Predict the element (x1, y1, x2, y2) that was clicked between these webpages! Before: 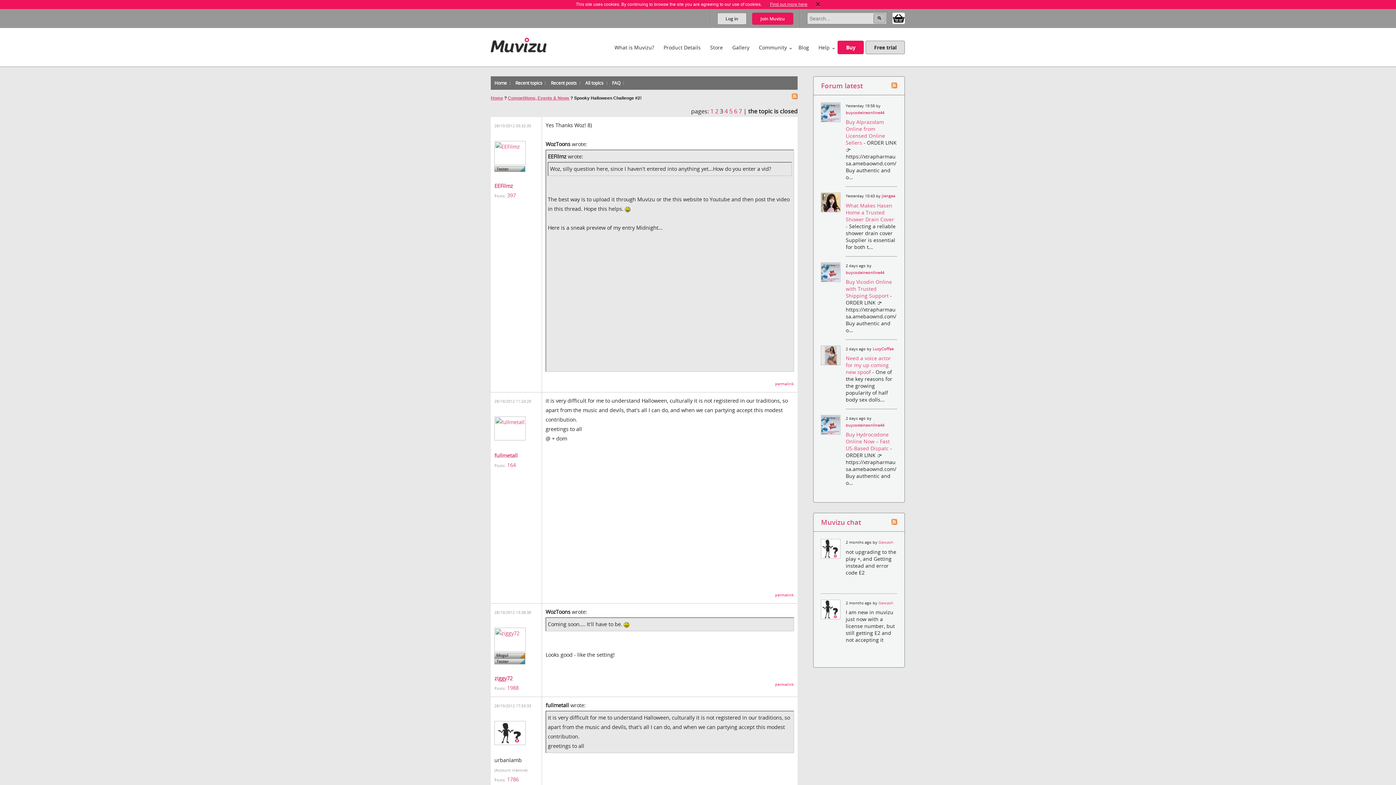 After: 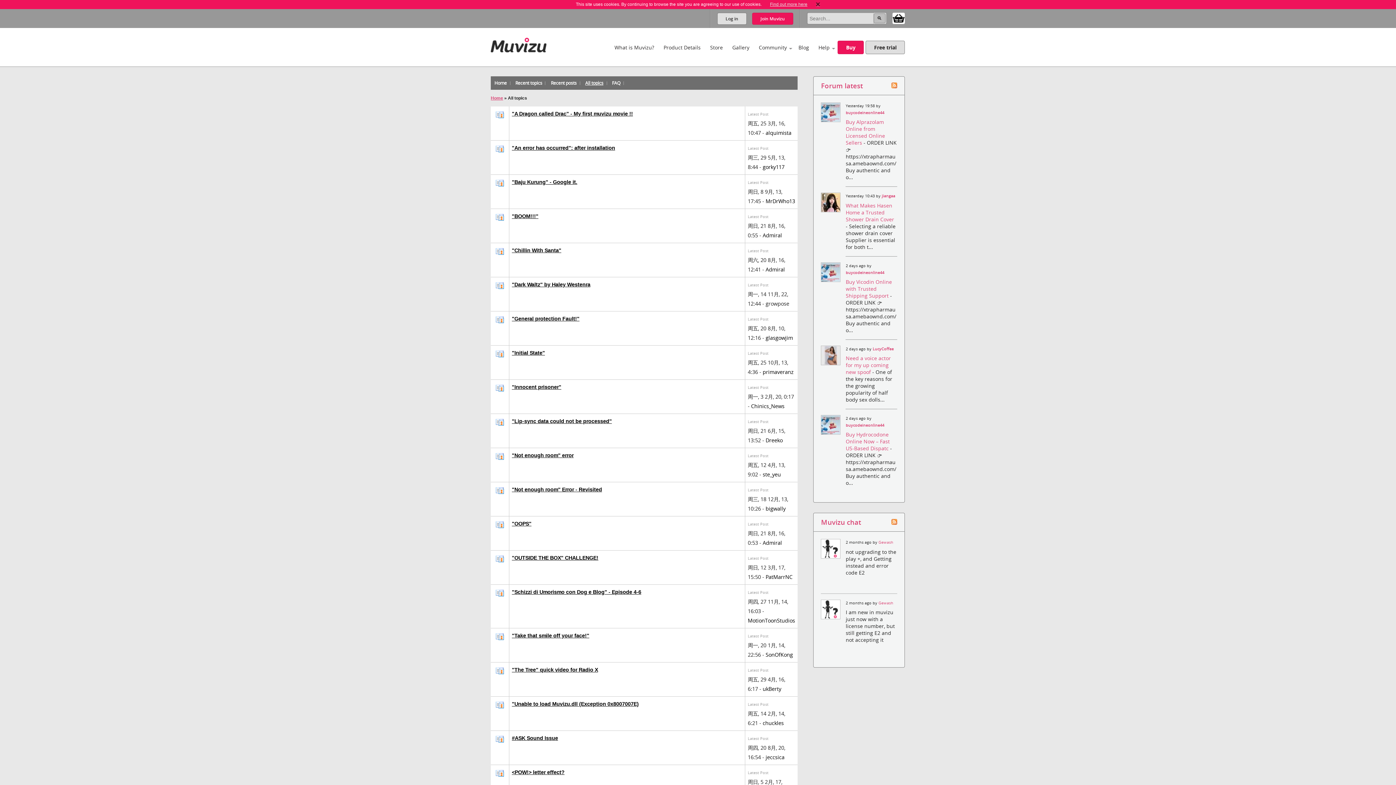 Action: label: All topics bbox: (585, 80, 603, 86)